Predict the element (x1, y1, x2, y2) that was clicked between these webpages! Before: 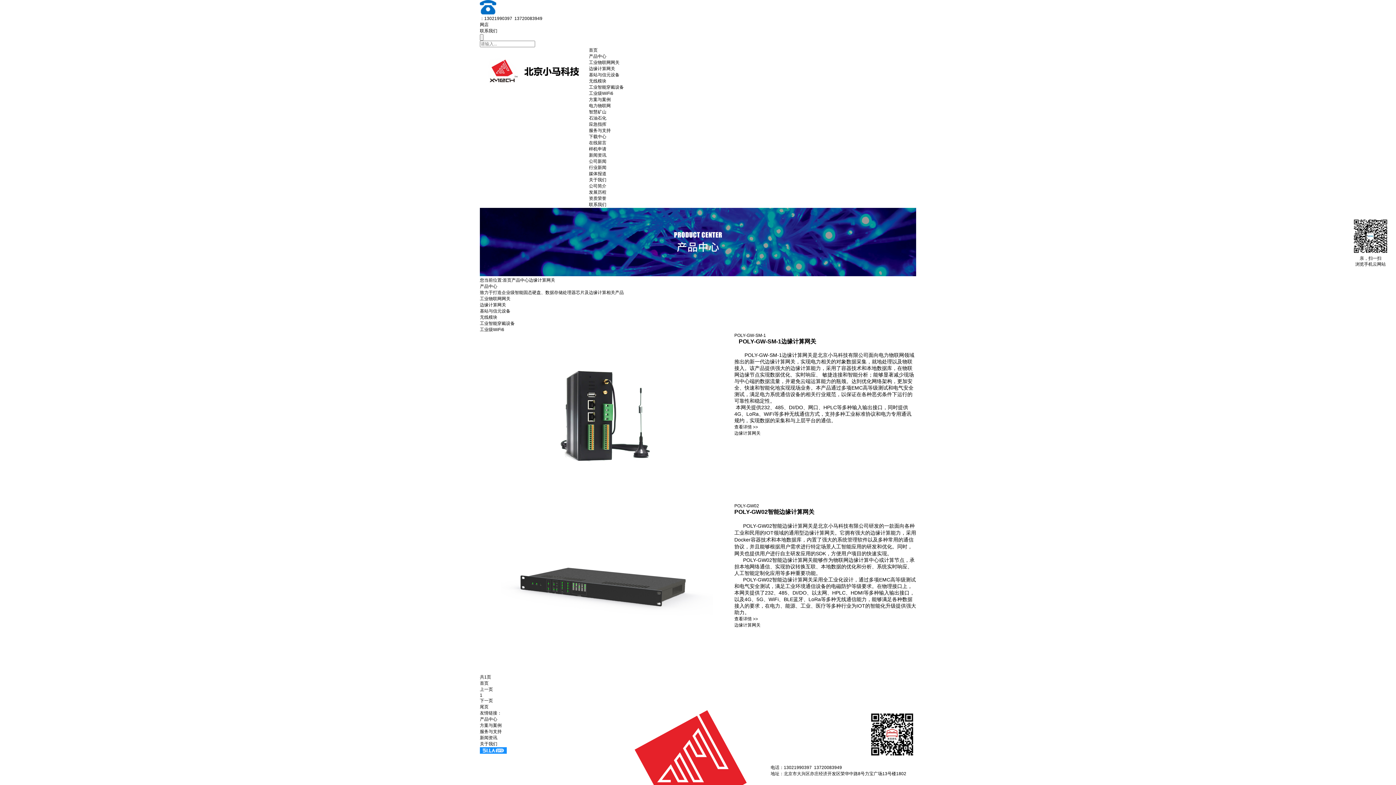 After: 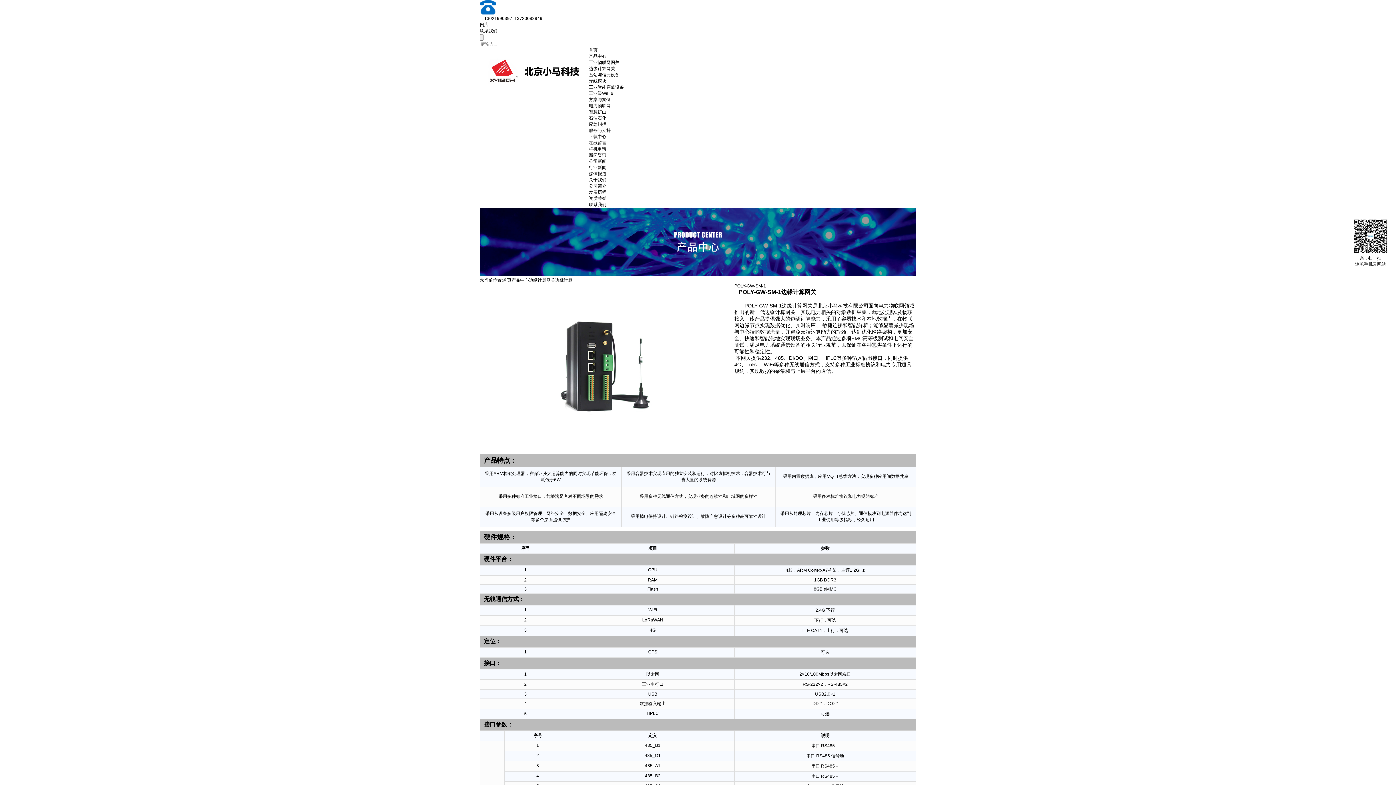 Action: bbox: (734, 332, 766, 338) label: POLY-GW-SM-1